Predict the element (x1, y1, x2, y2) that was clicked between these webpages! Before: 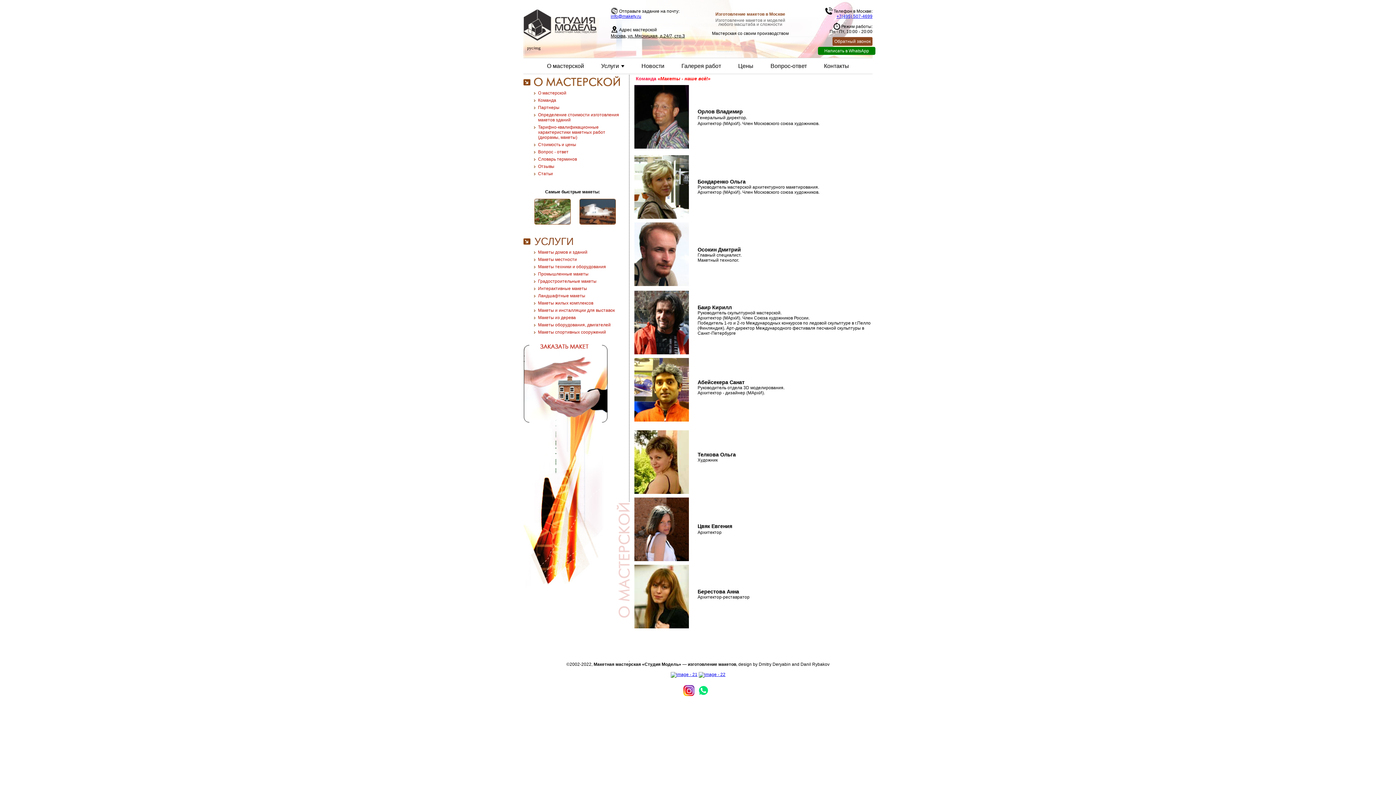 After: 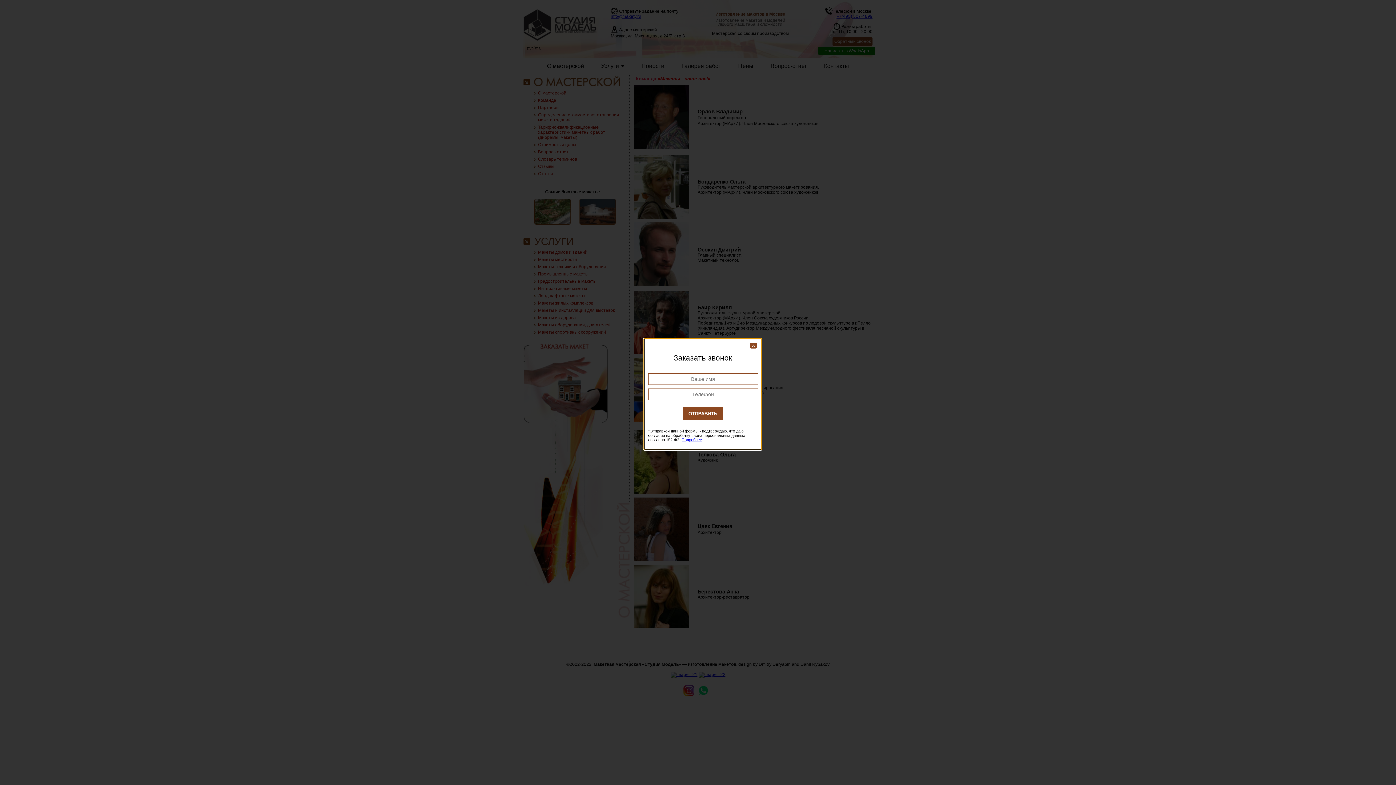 Action: label: Обратный звонок bbox: (832, 37, 872, 45)